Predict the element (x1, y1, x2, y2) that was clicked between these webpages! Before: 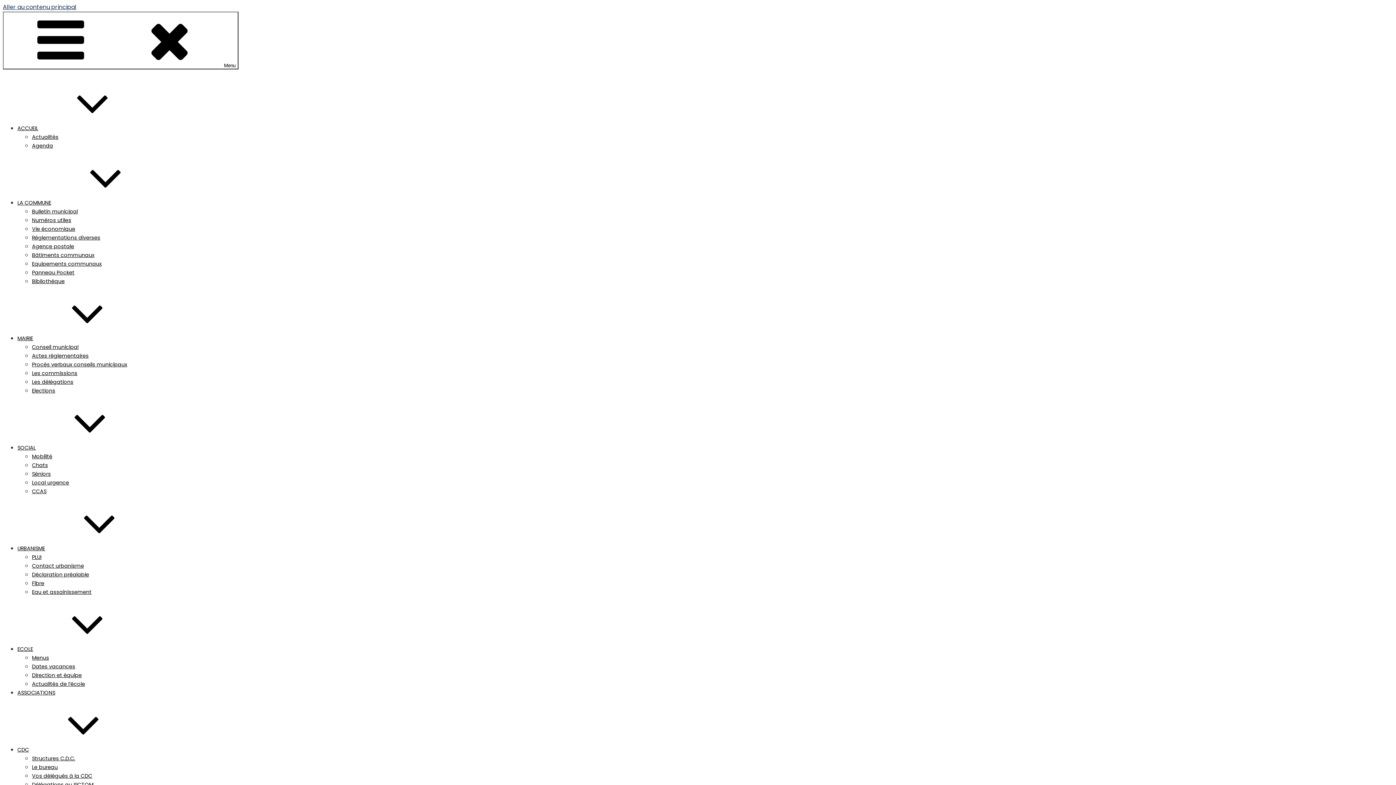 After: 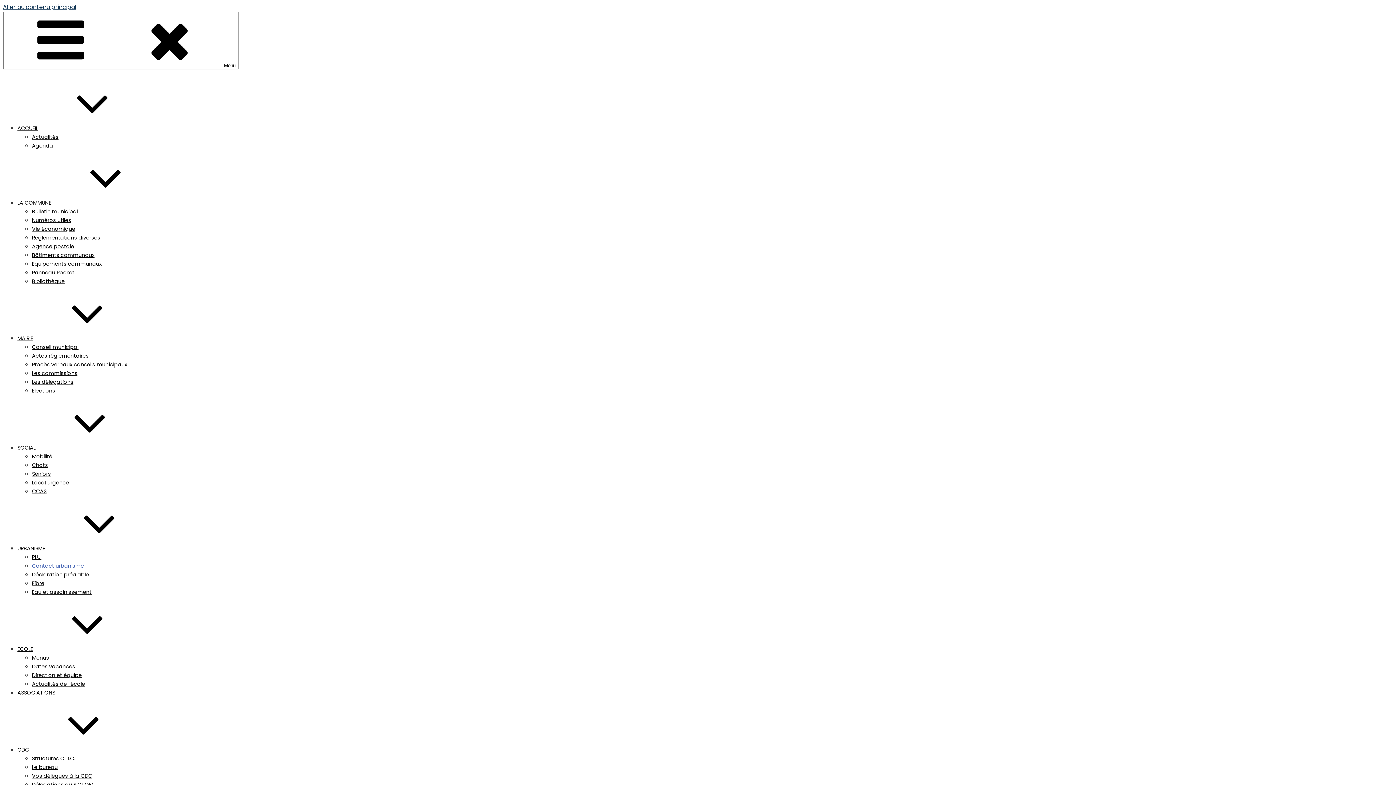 Action: label: Contact urbanisme bbox: (32, 562, 84, 569)